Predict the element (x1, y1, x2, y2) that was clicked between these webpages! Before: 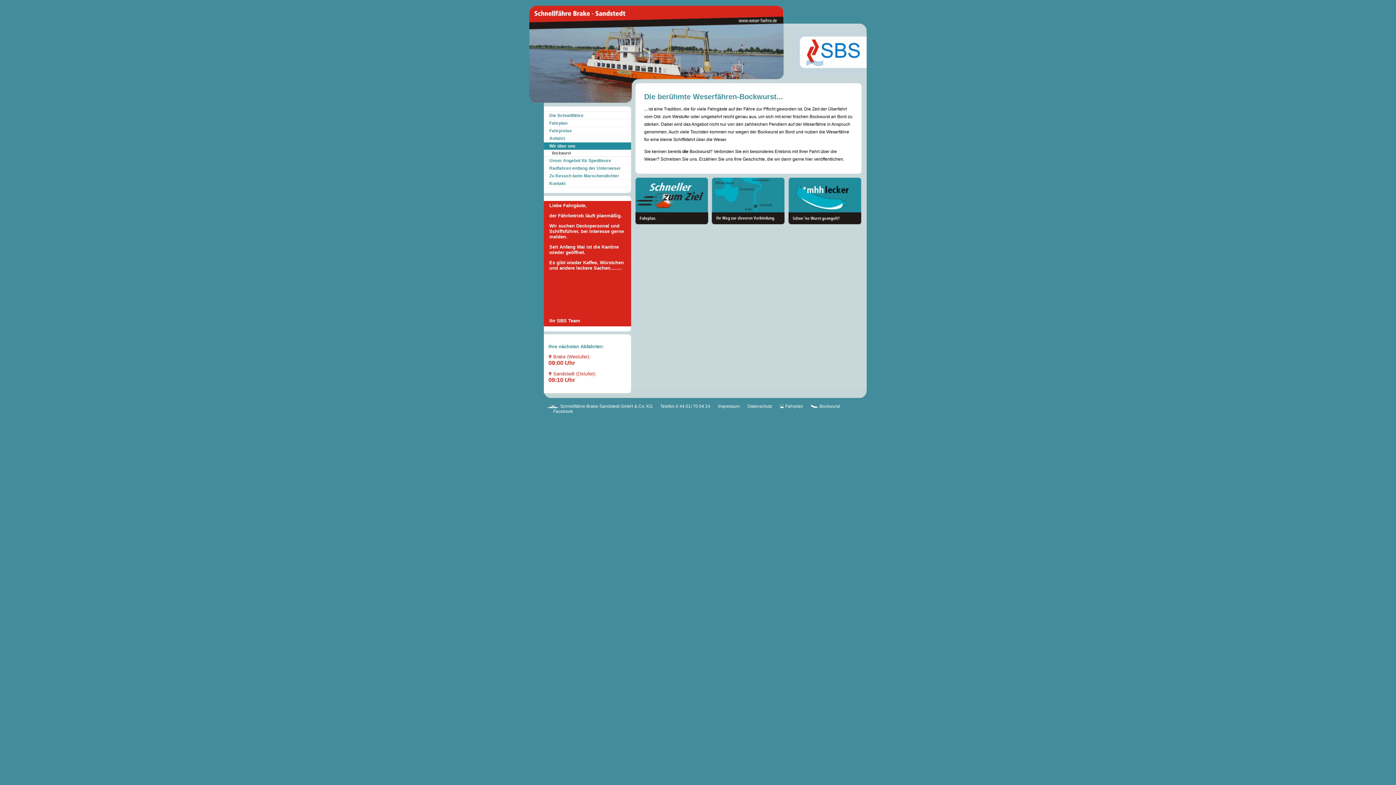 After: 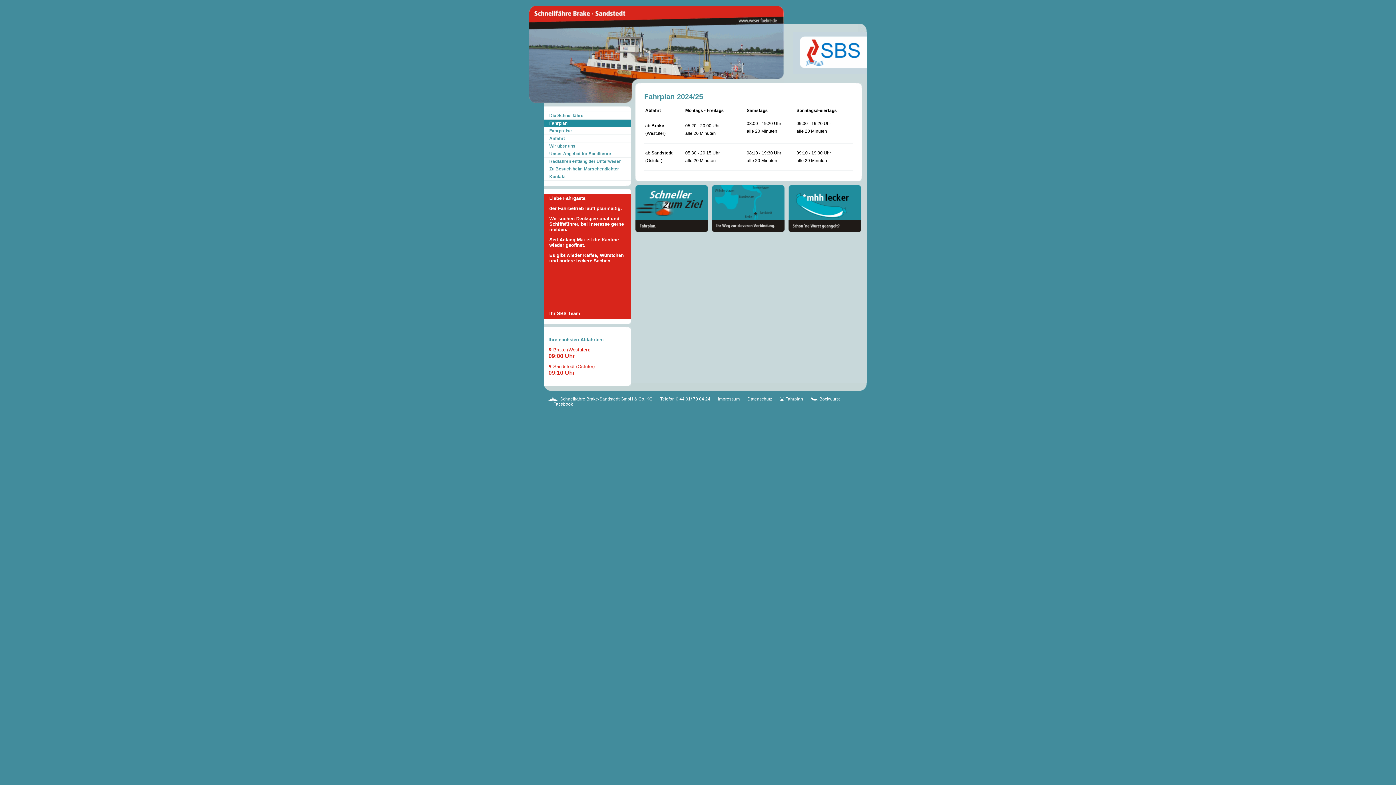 Action: bbox: (779, 403, 803, 408) label:  Fahrplan